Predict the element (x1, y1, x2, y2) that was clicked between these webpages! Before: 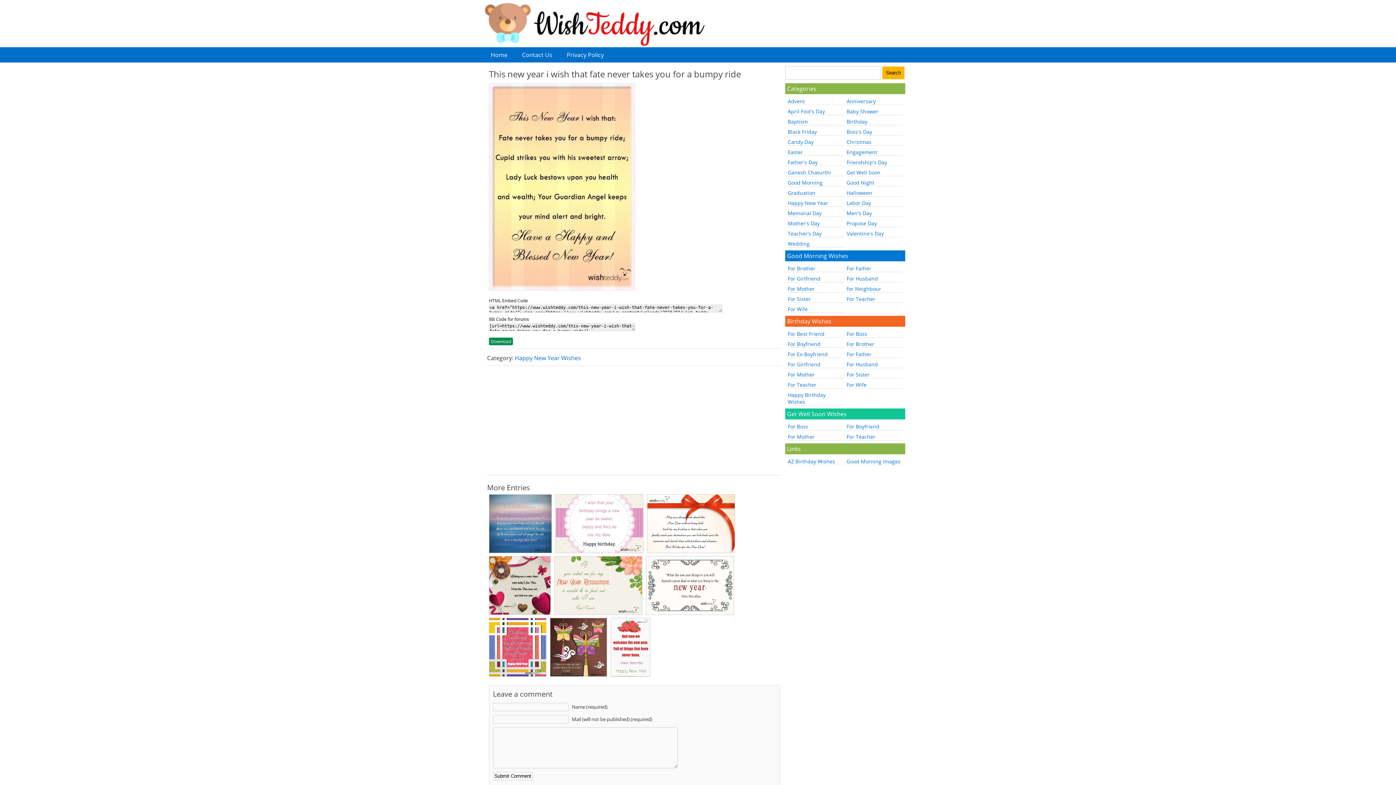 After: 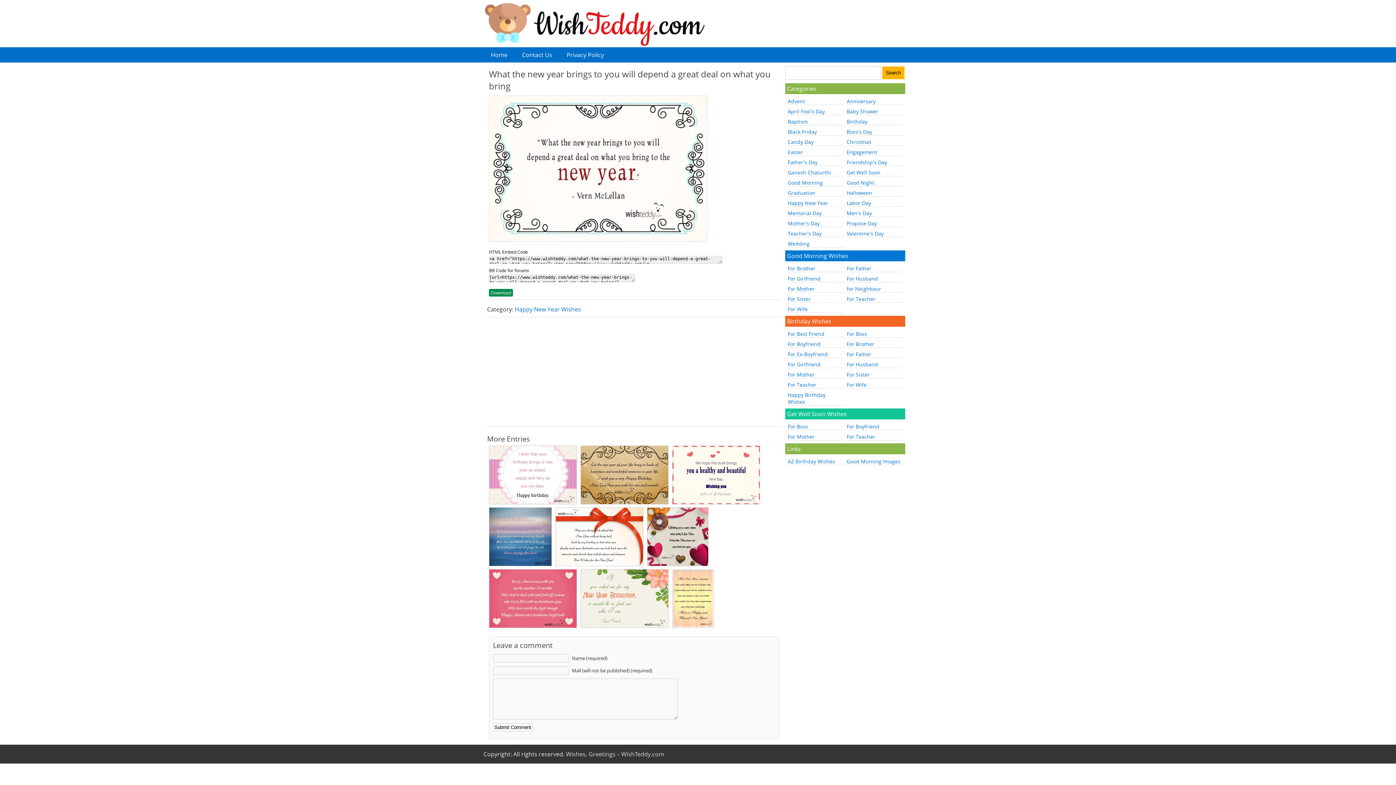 Action: bbox: (646, 556, 734, 614)